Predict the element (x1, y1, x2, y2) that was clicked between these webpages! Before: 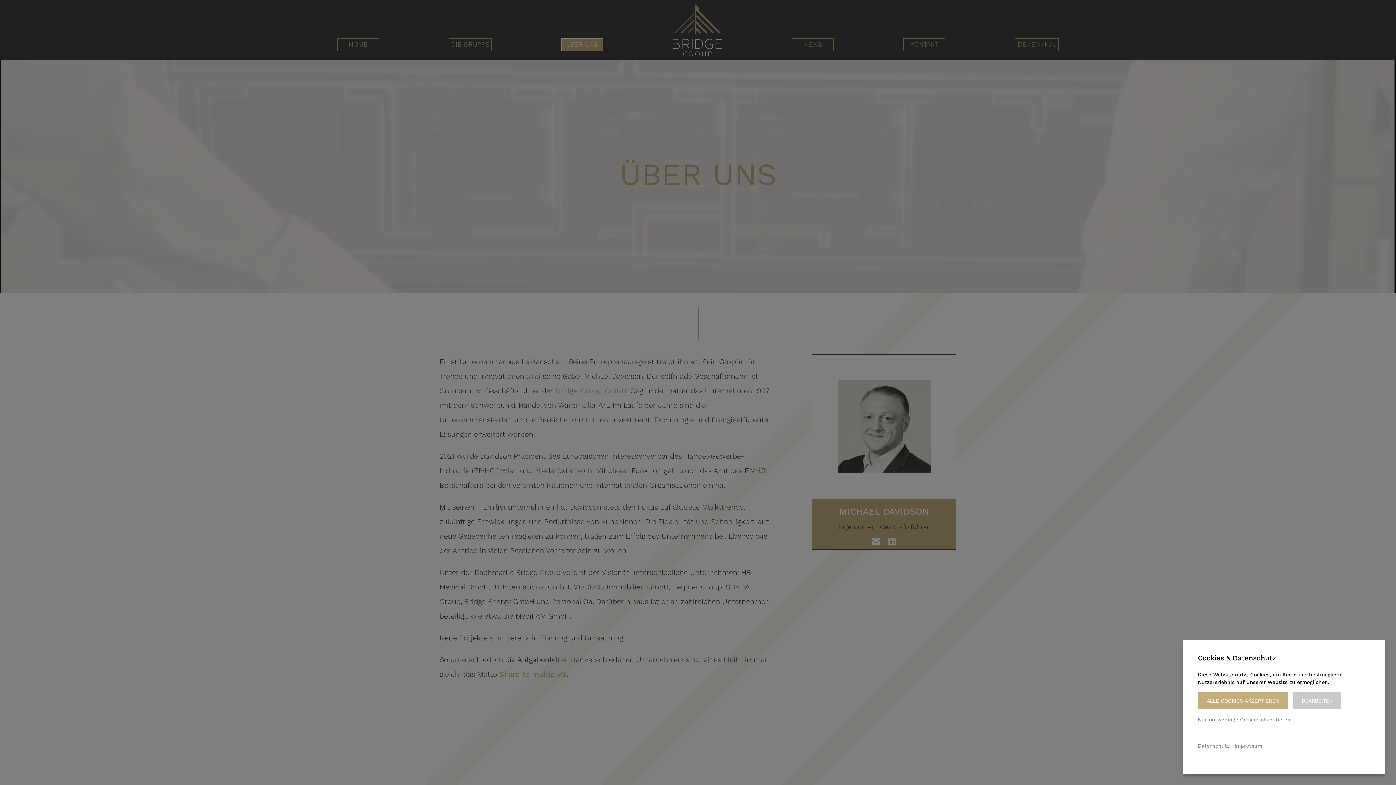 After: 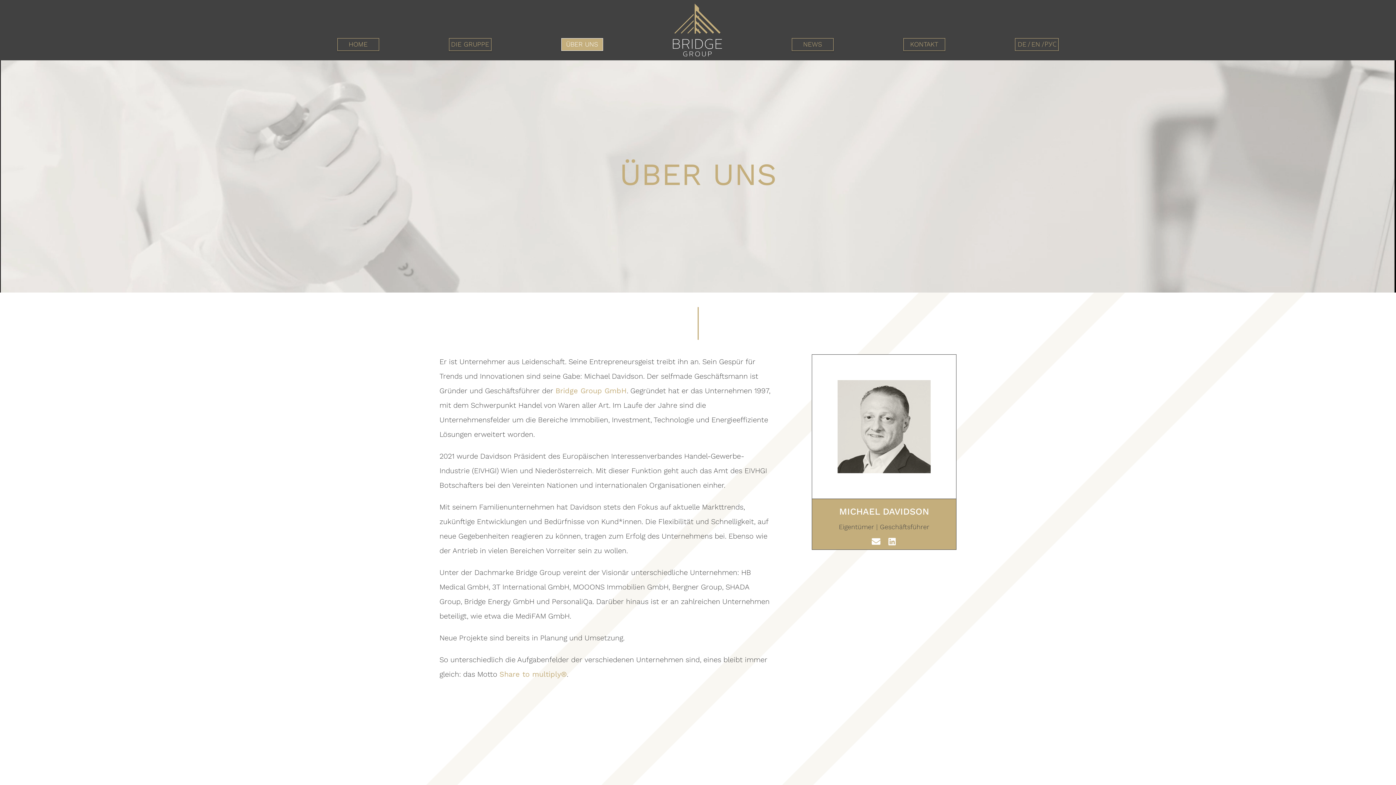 Action: label: Nur notwendige Cookies akzeptieren bbox: (1198, 712, 1370, 728)